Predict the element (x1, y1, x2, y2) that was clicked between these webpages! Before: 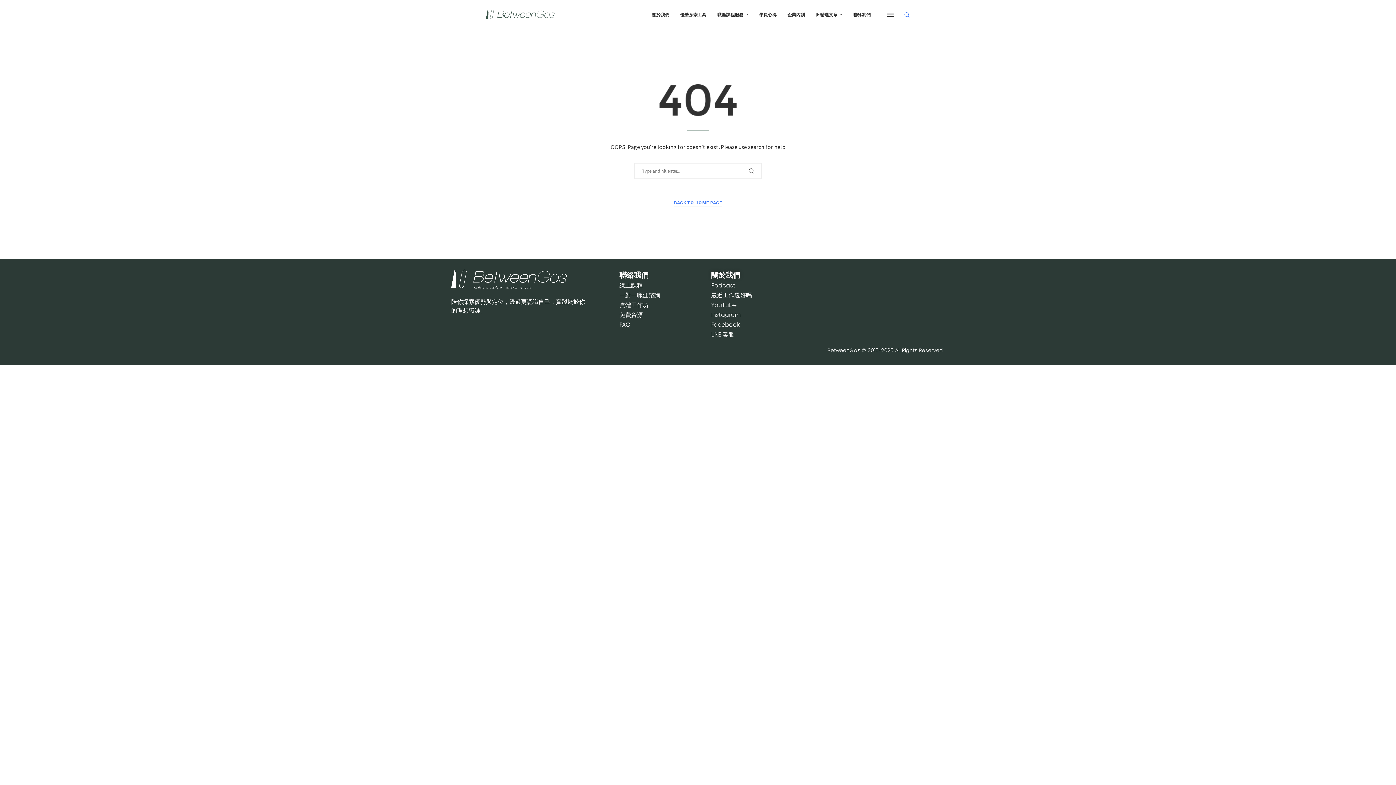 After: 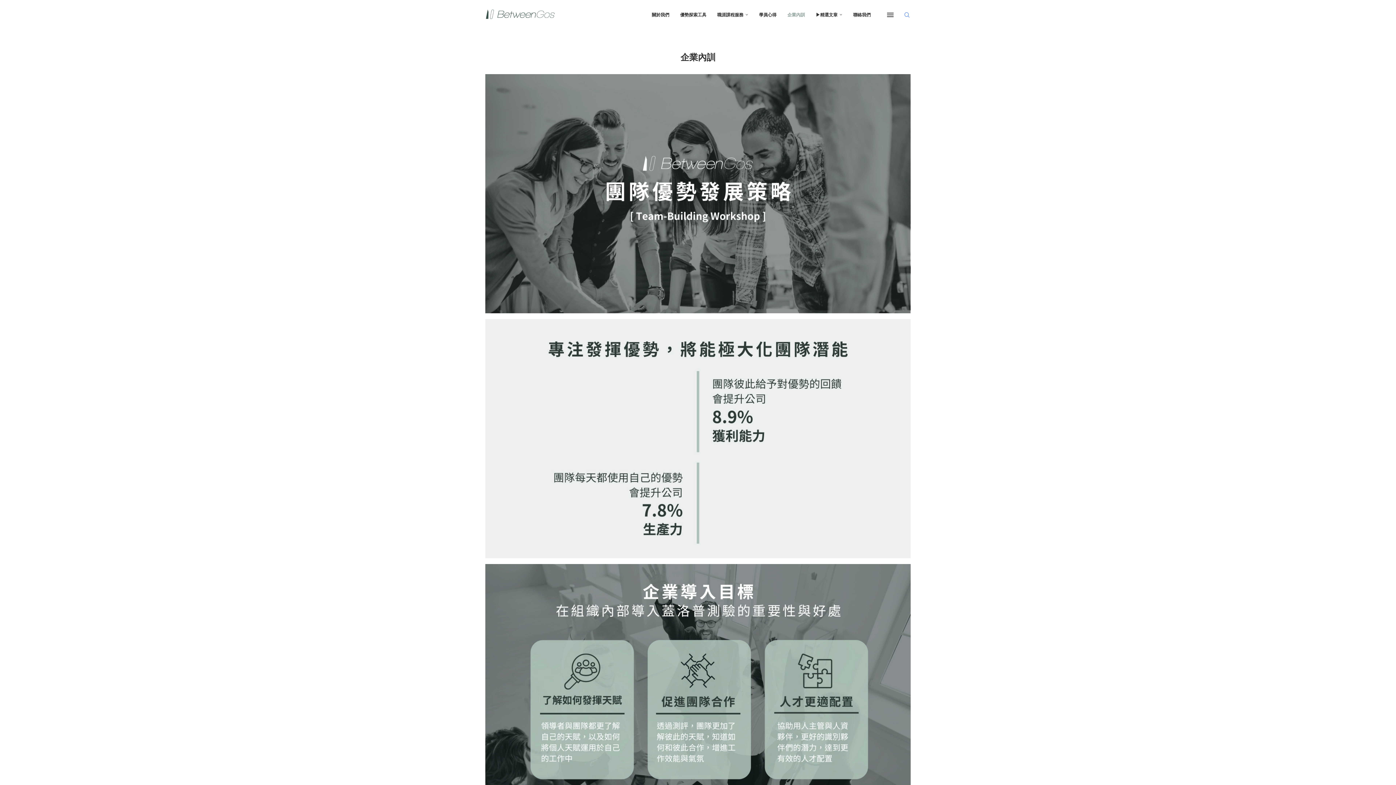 Action: bbox: (787, 0, 805, 29) label: 企業內訓